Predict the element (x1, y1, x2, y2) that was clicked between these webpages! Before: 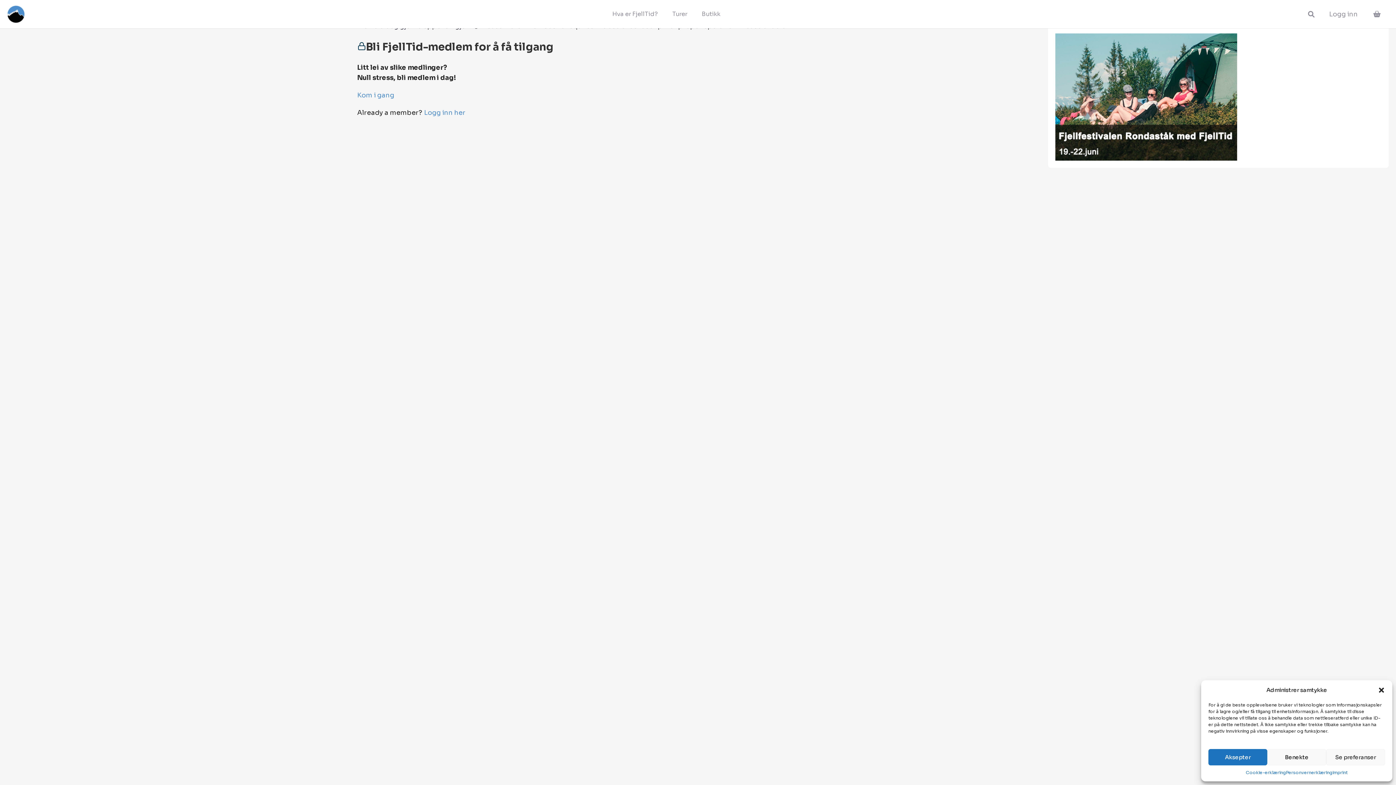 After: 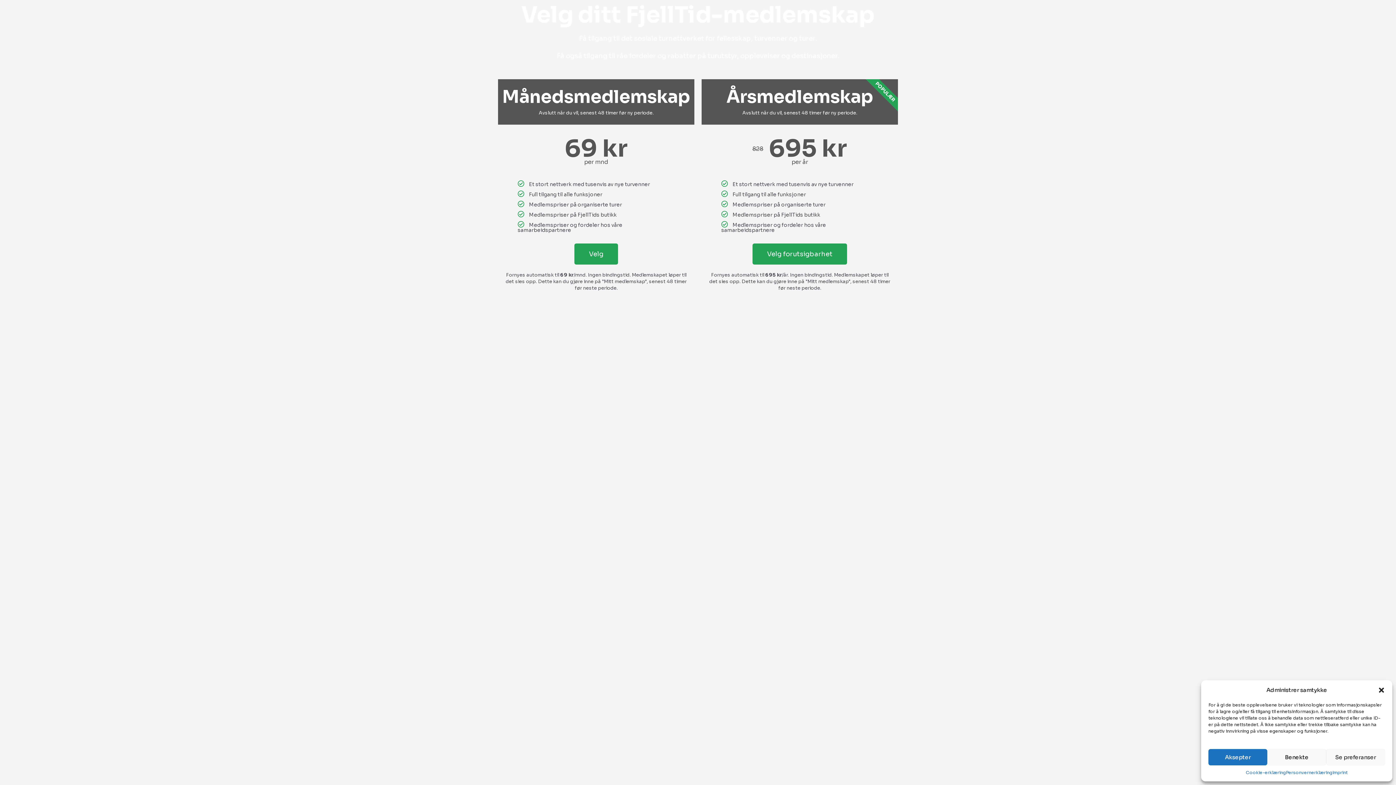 Action: label: Kom i gang bbox: (357, 91, 394, 99)